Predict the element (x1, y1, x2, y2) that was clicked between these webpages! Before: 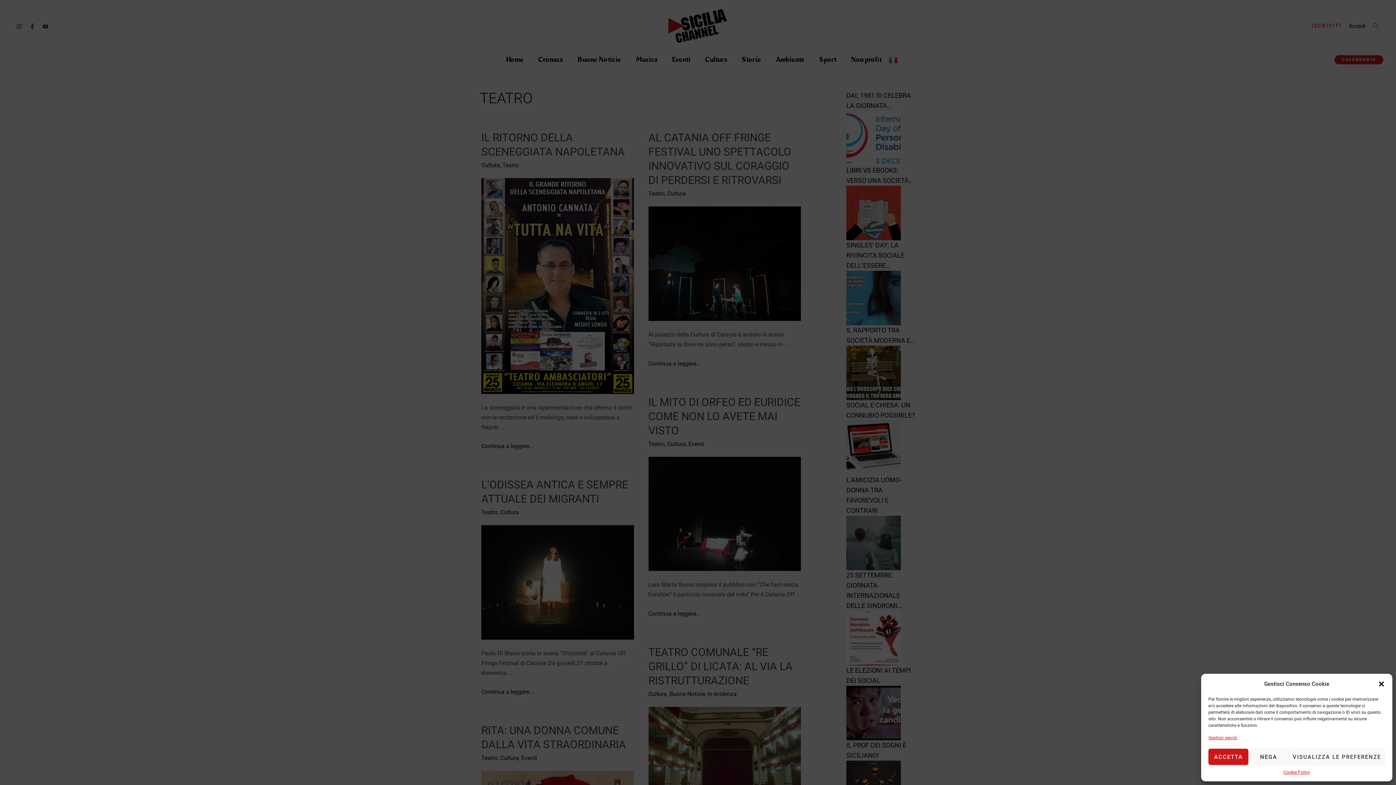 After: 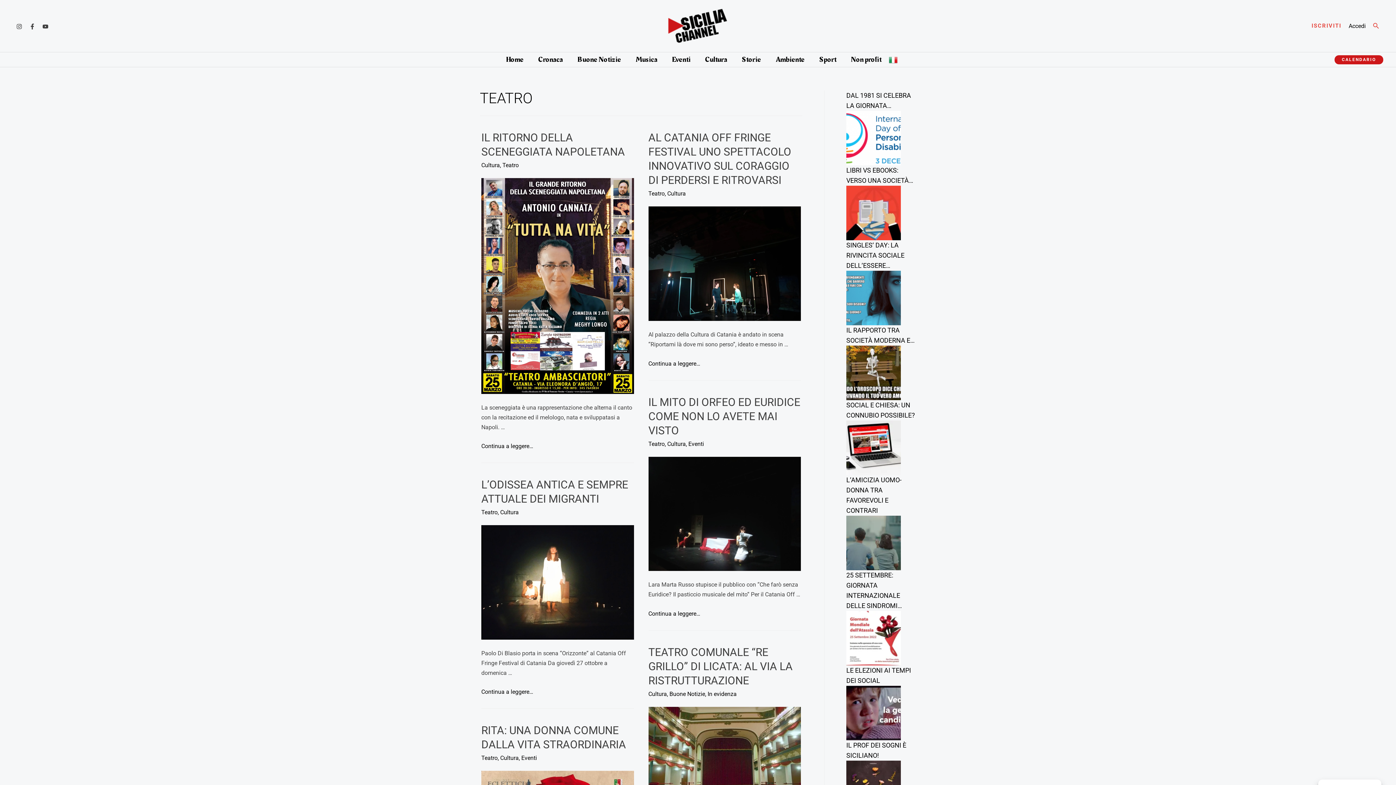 Action: label: Chiudi la finestra di dialogo bbox: (1378, 680, 1385, 688)